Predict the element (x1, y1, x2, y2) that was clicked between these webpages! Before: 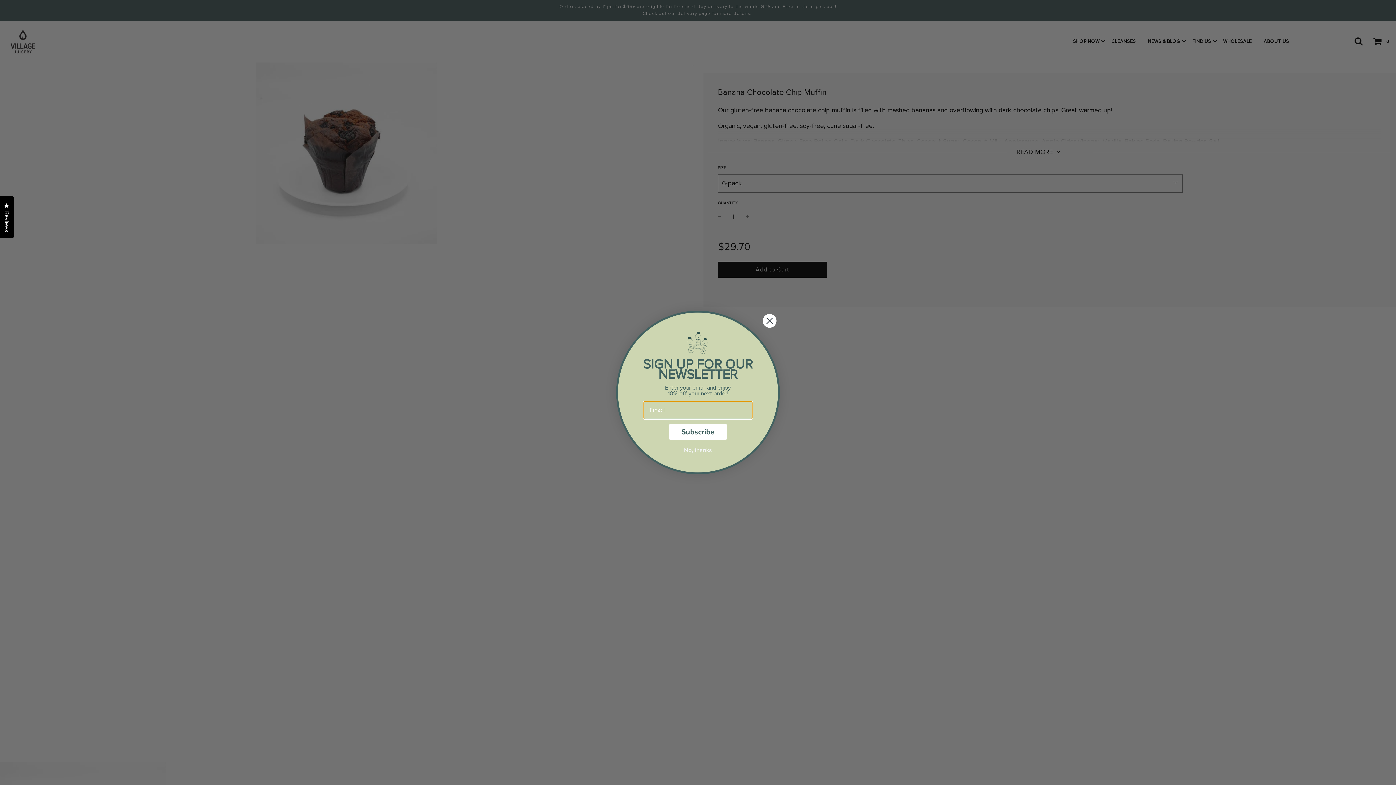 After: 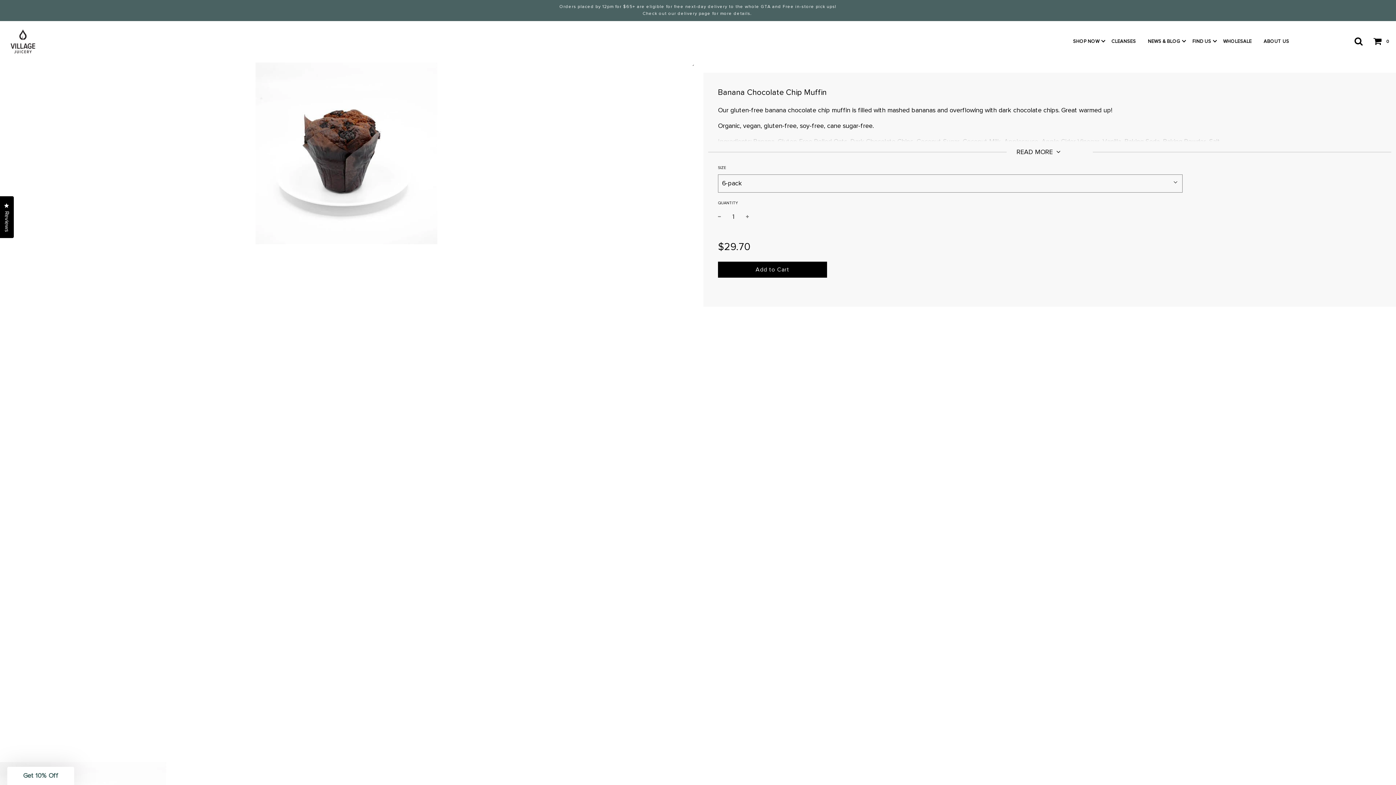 Action: bbox: (627, 443, 768, 457) label: No, thanks